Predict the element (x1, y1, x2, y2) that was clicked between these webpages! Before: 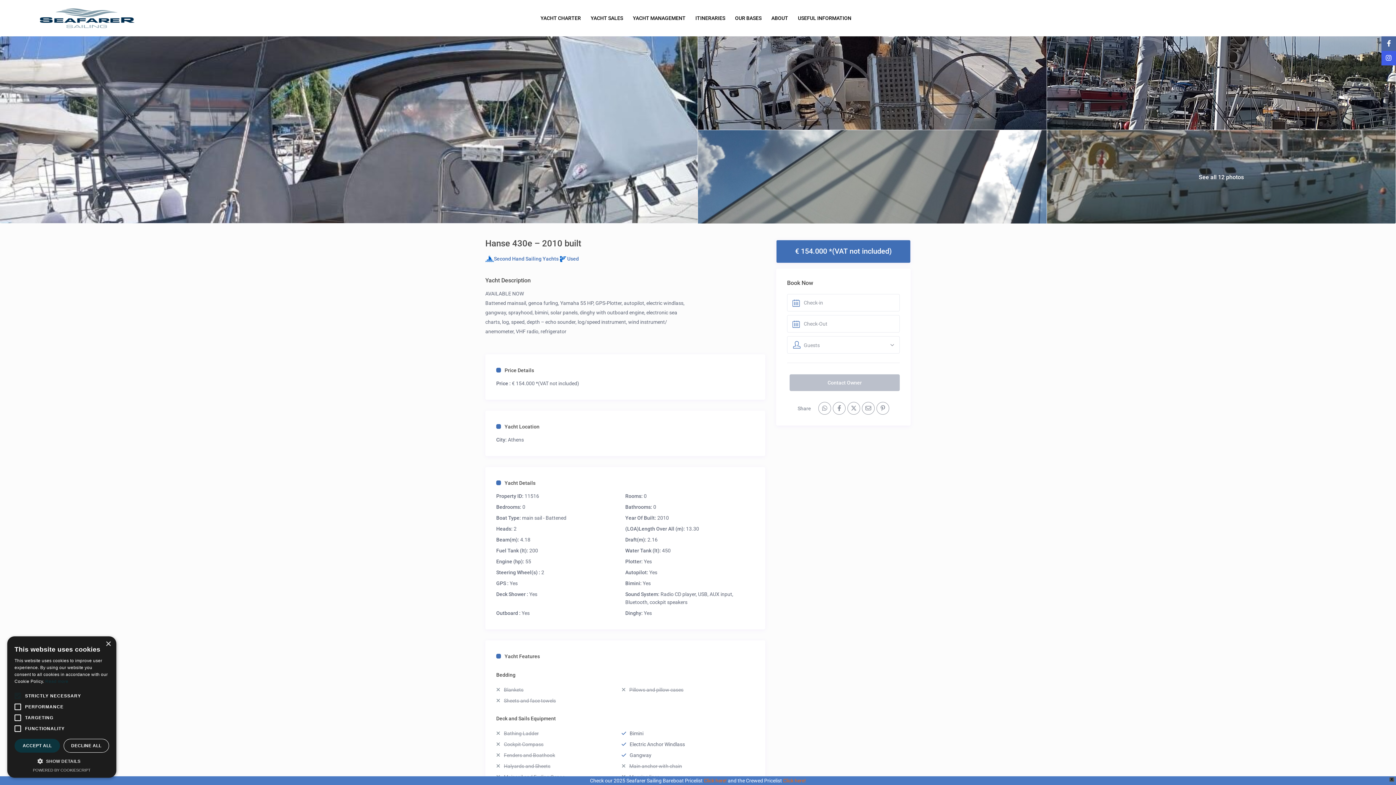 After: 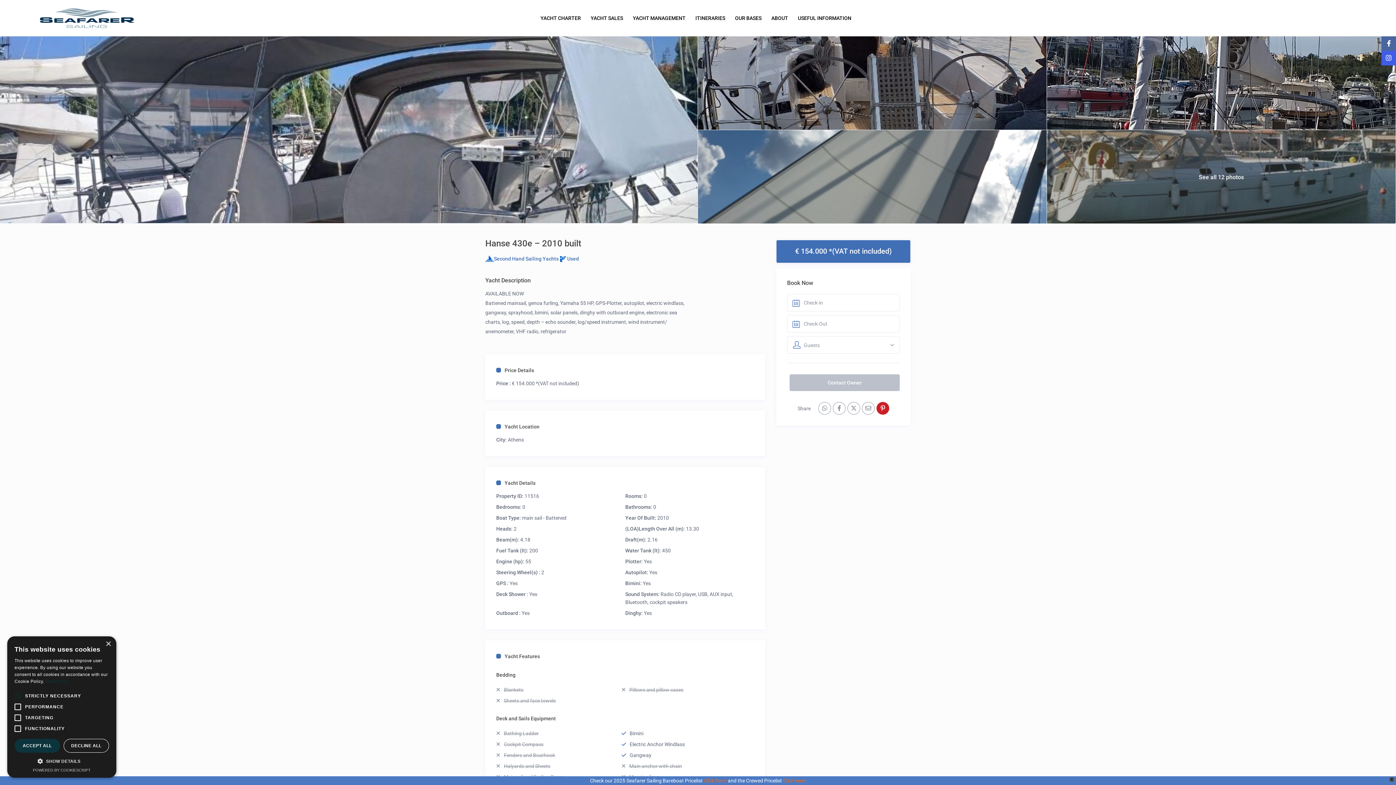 Action: bbox: (876, 402, 889, 414)